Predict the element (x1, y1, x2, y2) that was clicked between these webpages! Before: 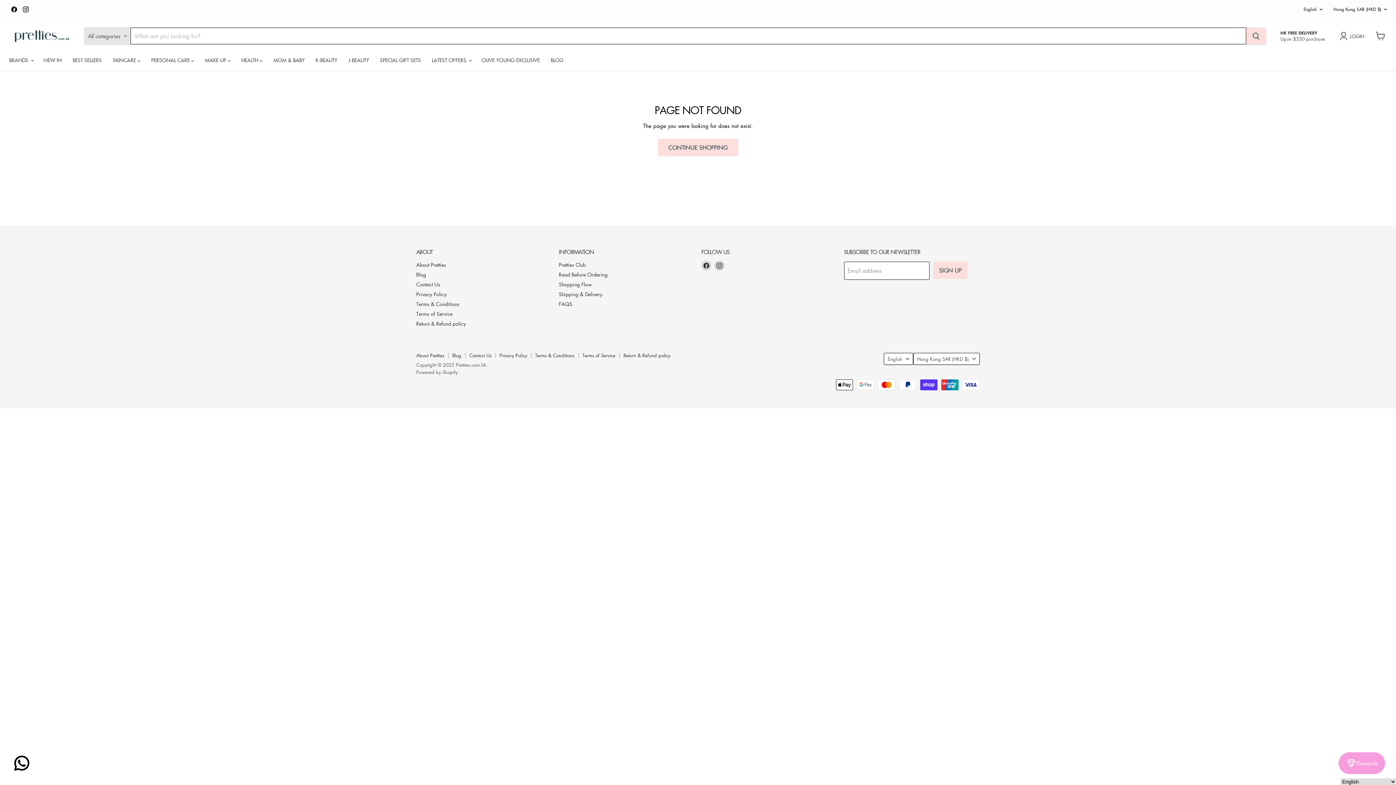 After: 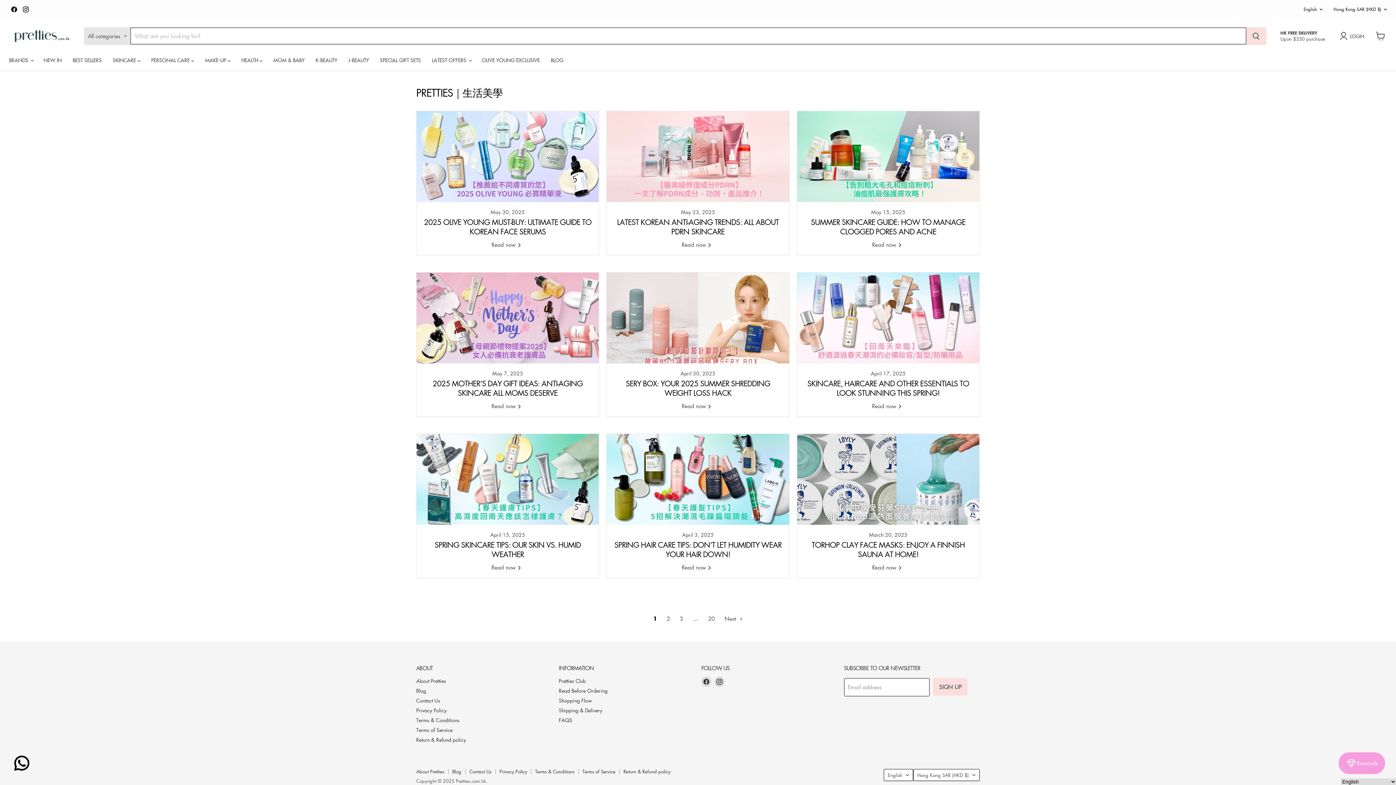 Action: label: BLOG bbox: (545, 52, 569, 67)